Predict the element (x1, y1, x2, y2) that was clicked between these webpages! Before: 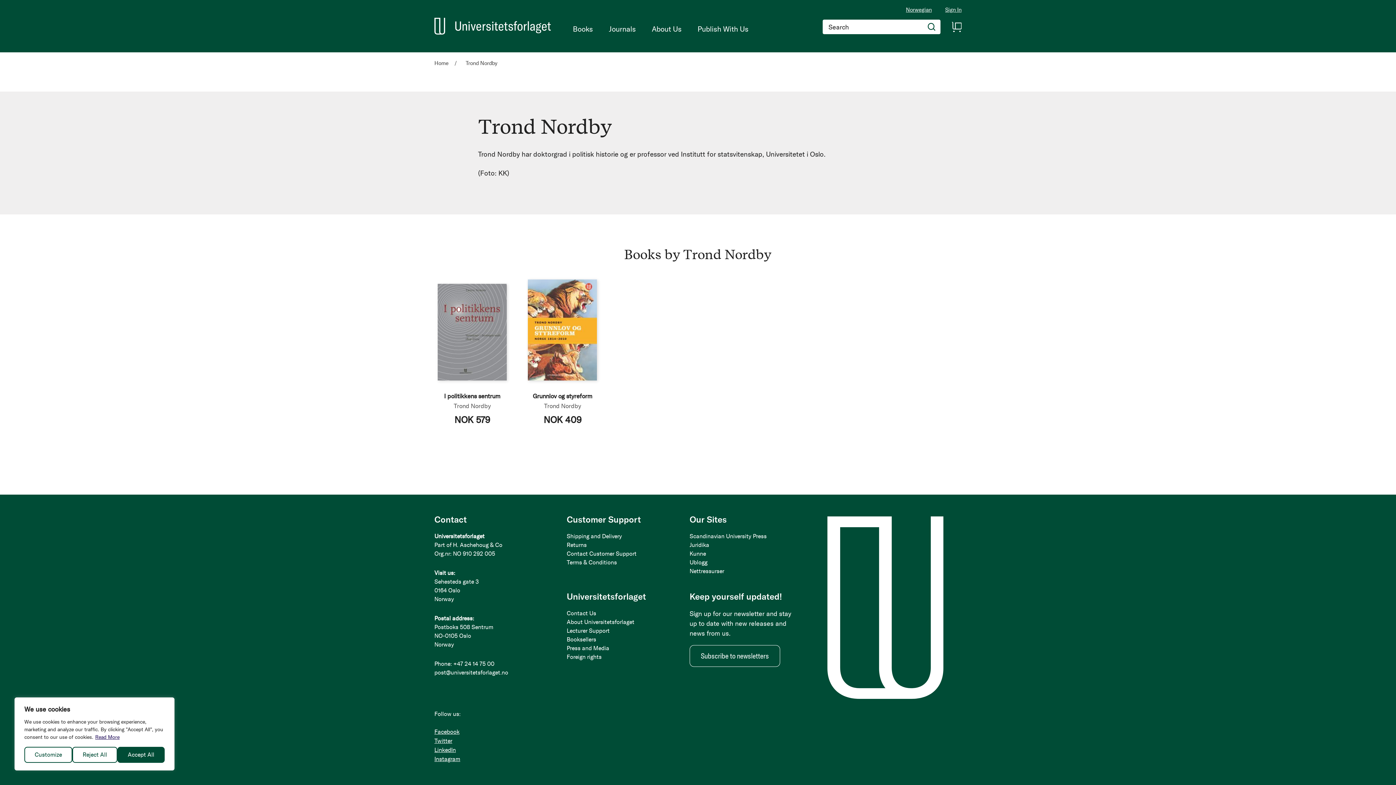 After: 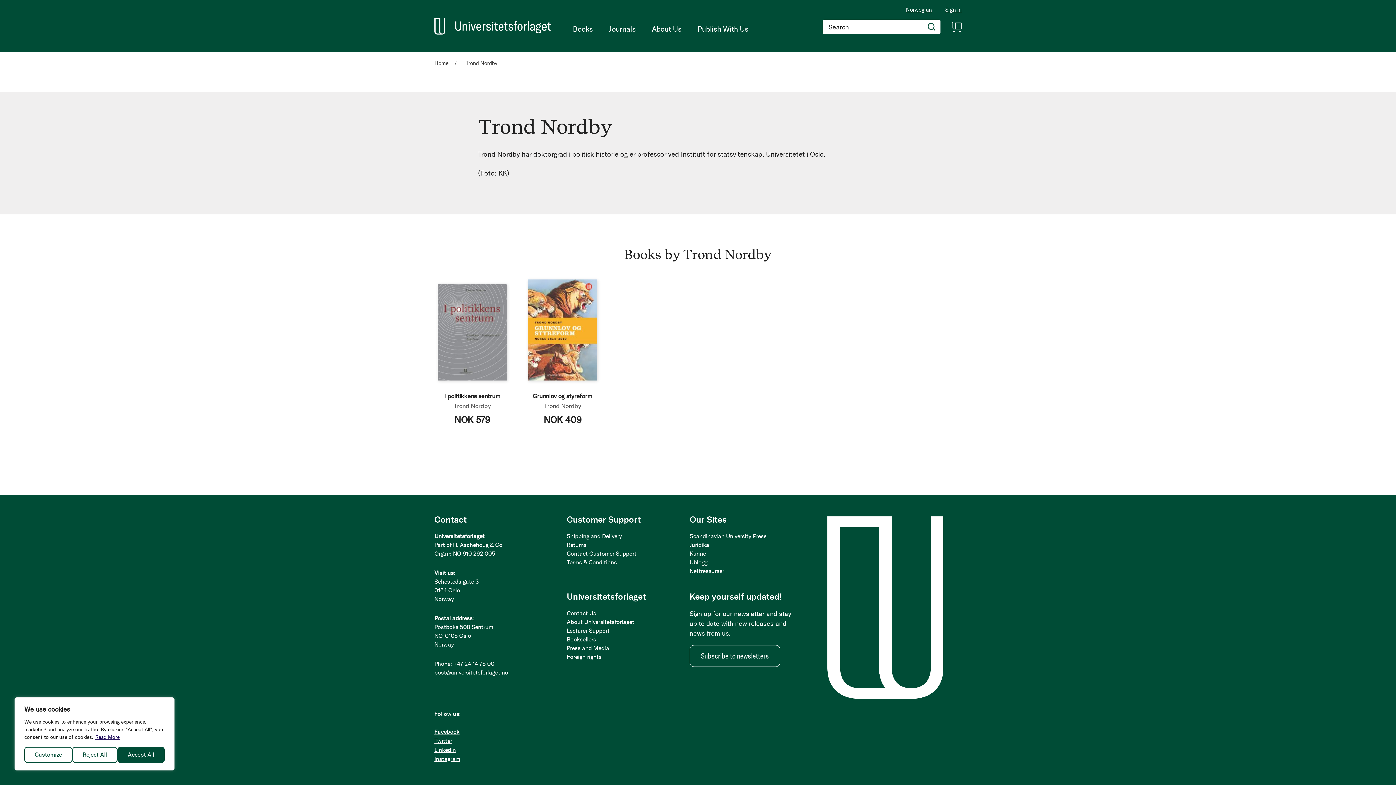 Action: bbox: (689, 549, 798, 558) label: Kunne